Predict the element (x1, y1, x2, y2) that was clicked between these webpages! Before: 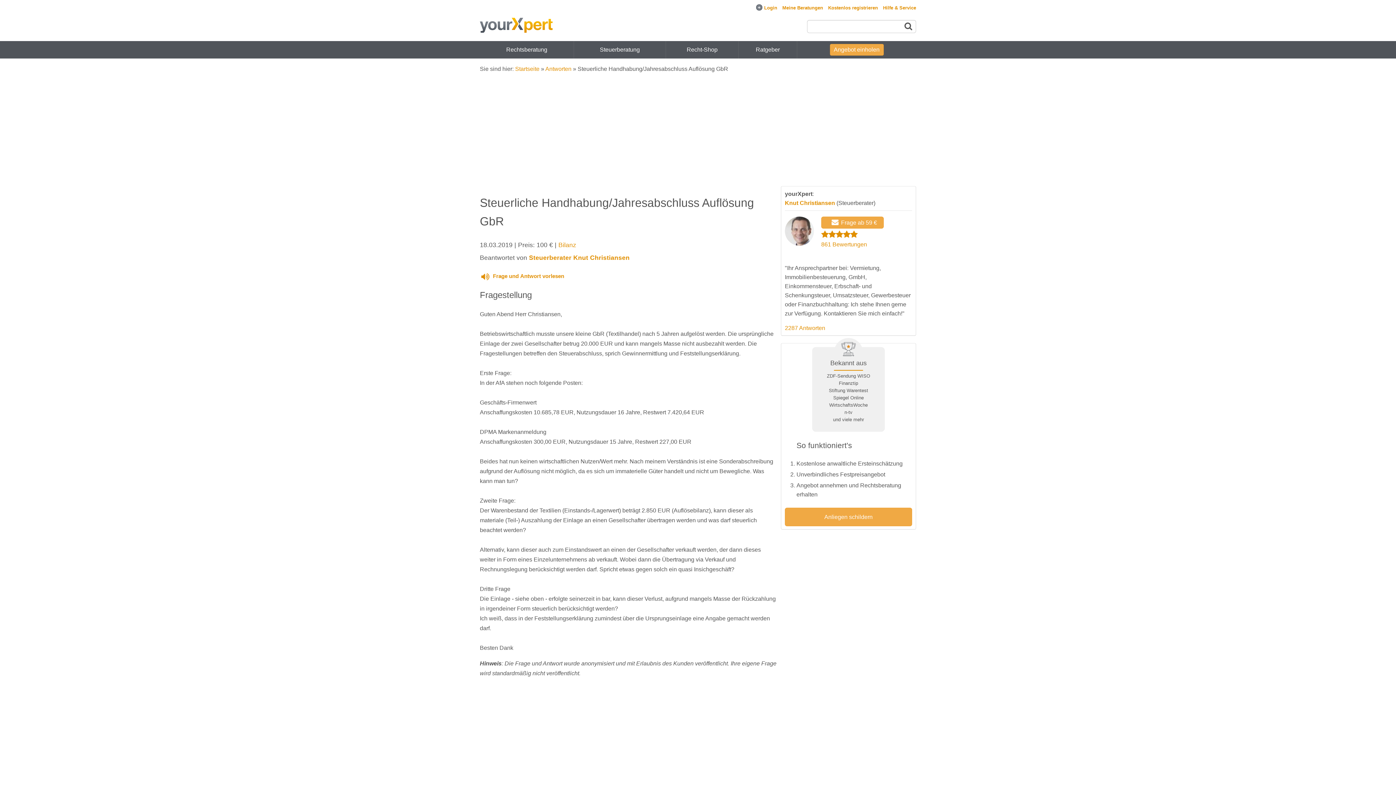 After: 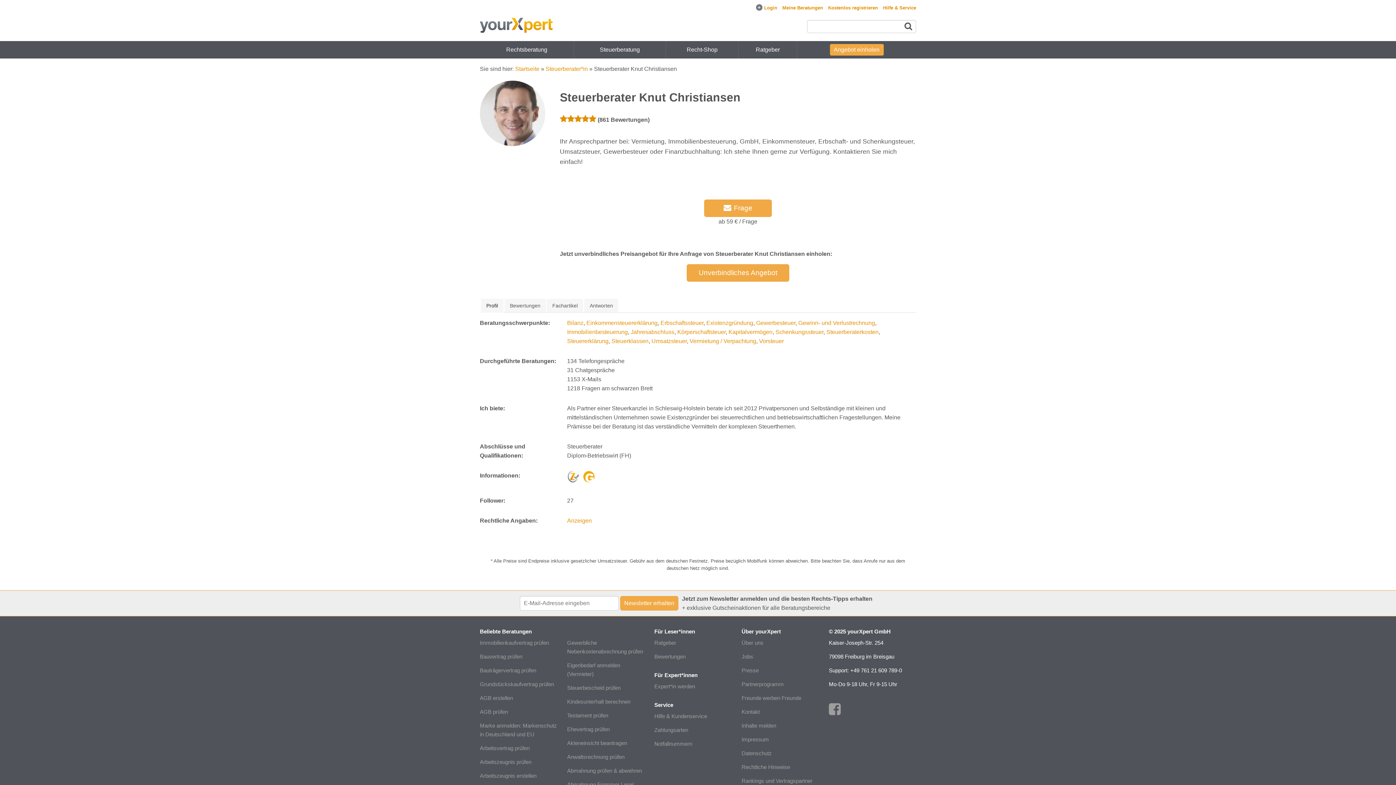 Action: bbox: (529, 254, 629, 261) label: Steuerberater Knut Christiansen